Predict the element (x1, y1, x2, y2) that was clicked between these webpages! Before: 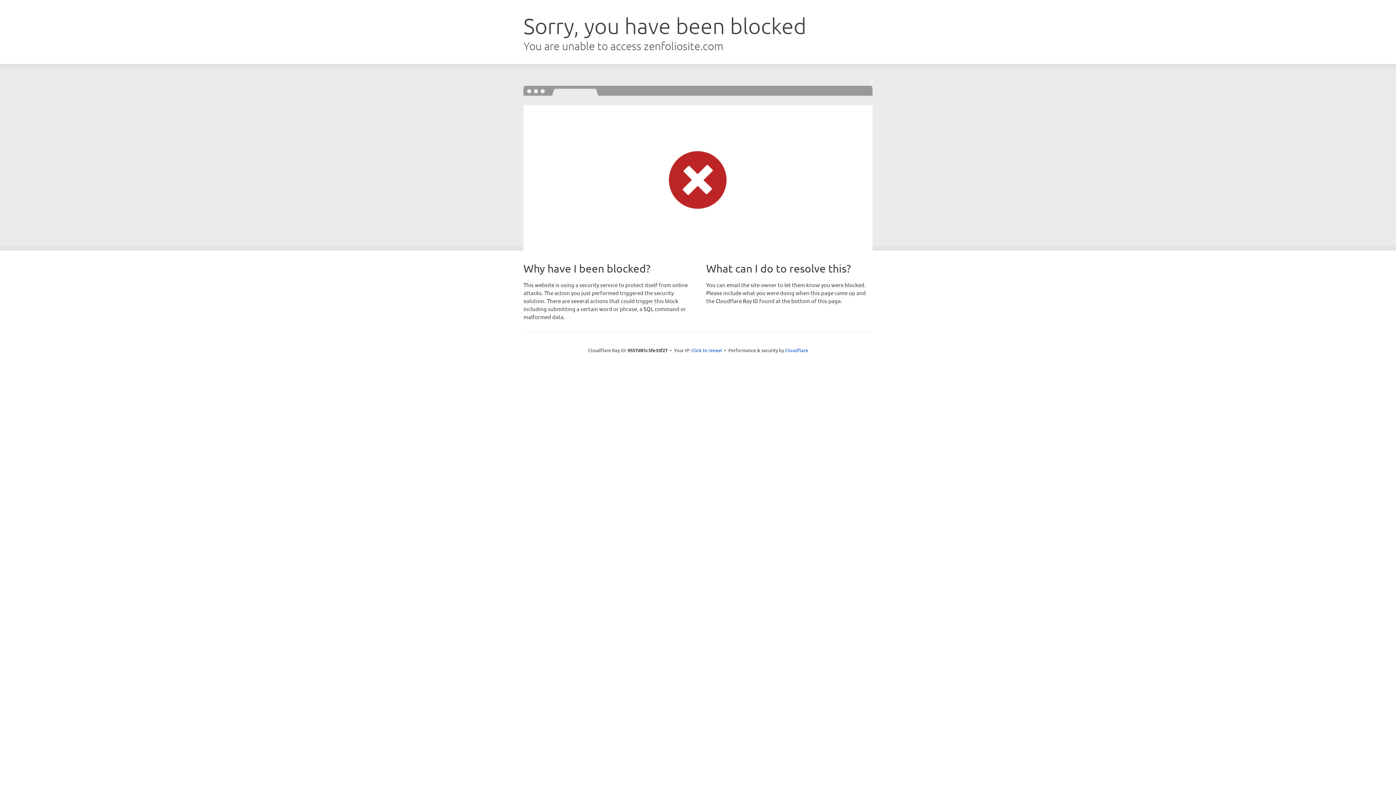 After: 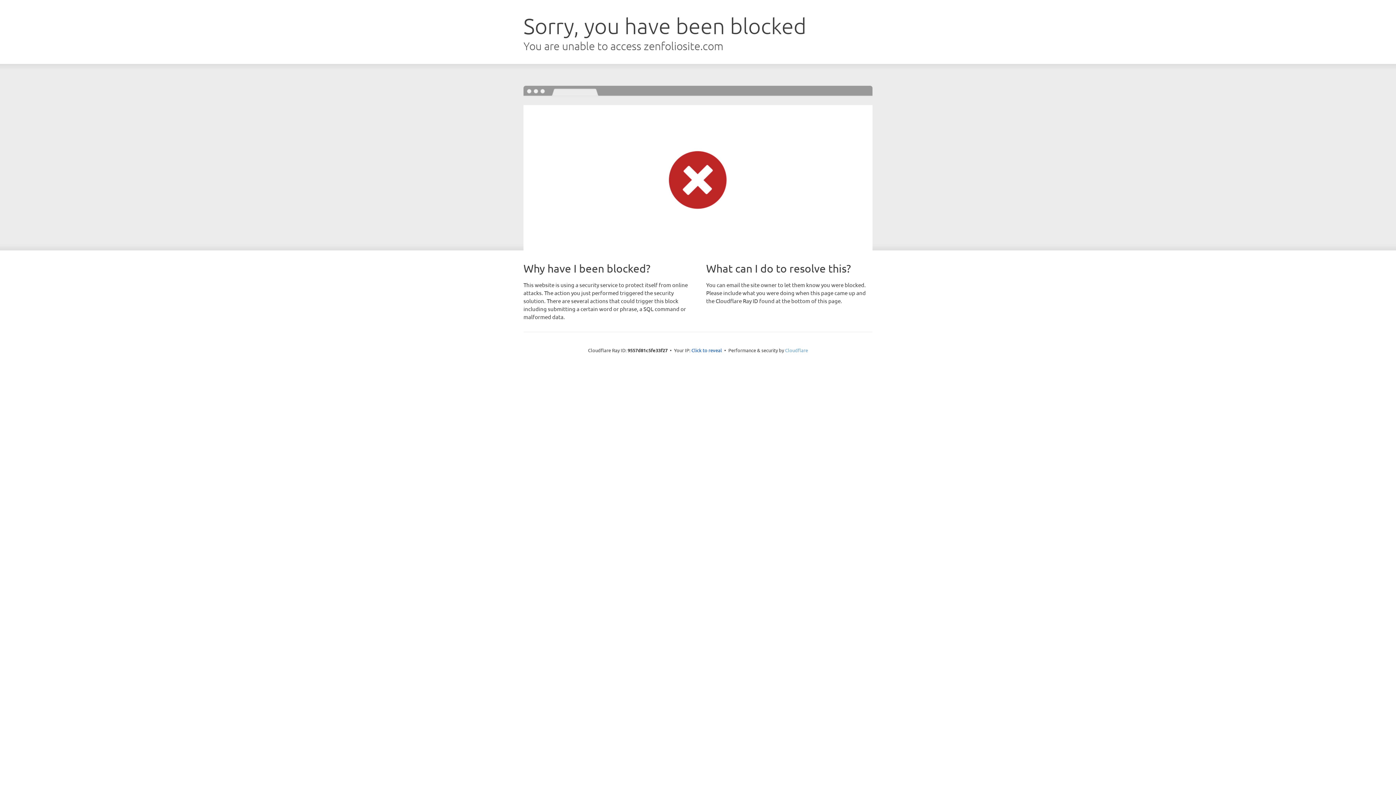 Action: bbox: (785, 347, 808, 353) label: Cloudflare